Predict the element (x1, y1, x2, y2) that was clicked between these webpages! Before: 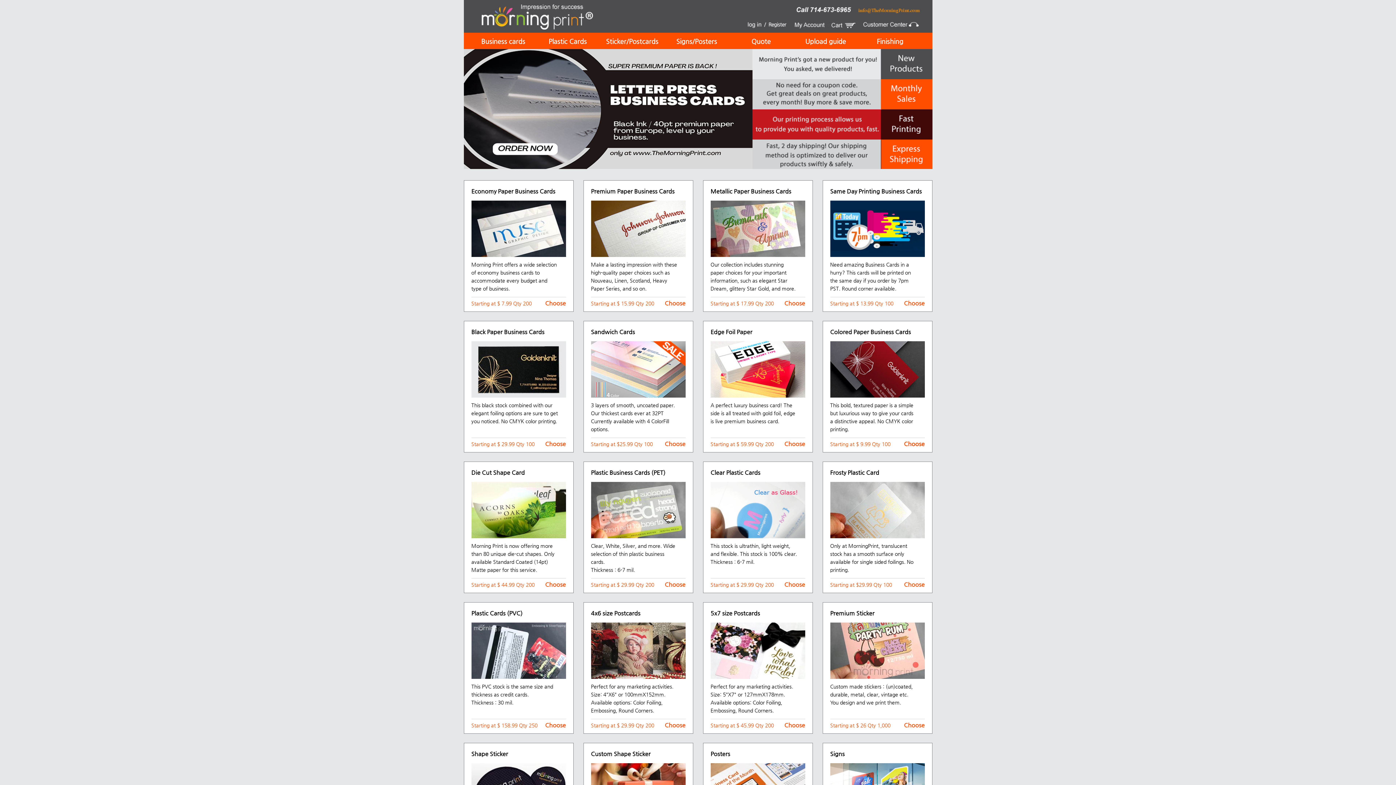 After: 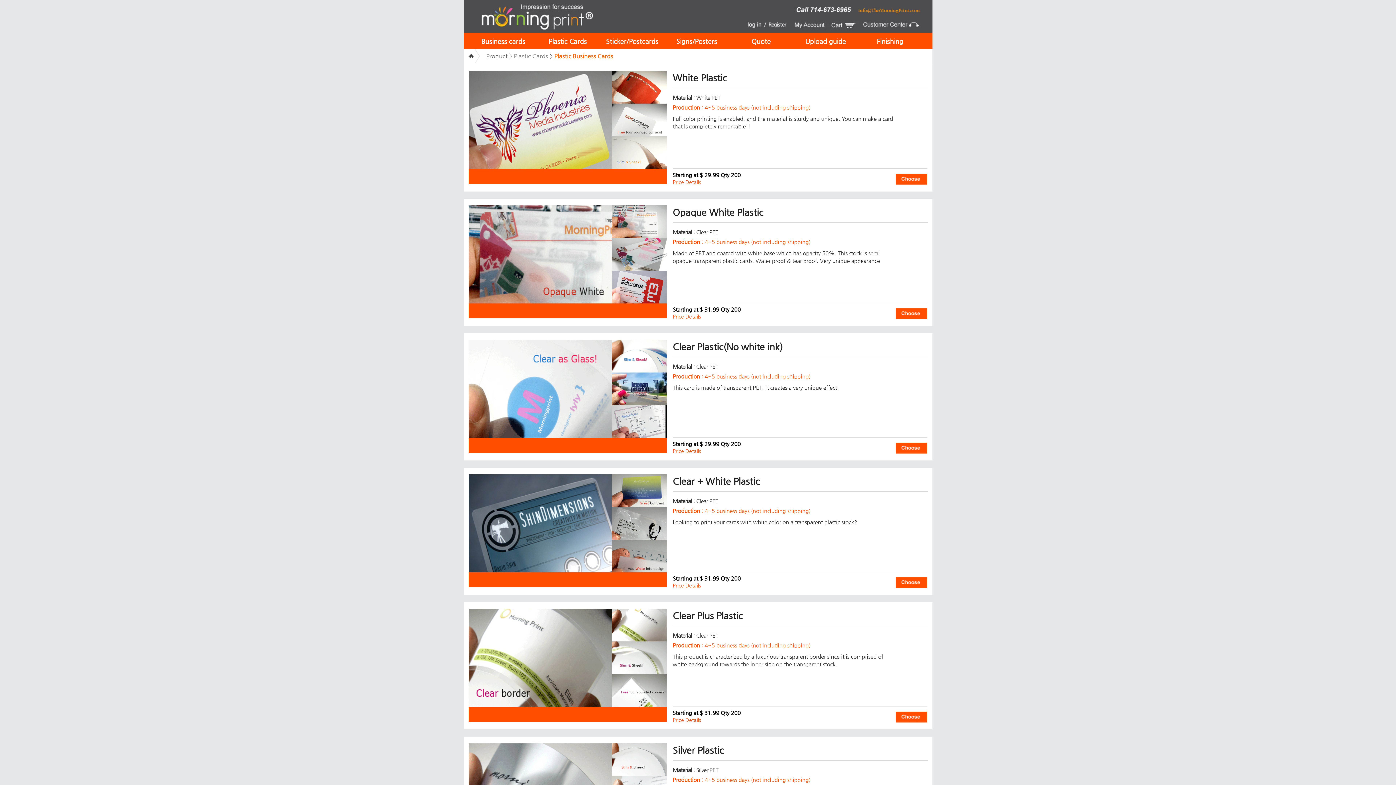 Action: bbox: (664, 581, 685, 588) label: Choose